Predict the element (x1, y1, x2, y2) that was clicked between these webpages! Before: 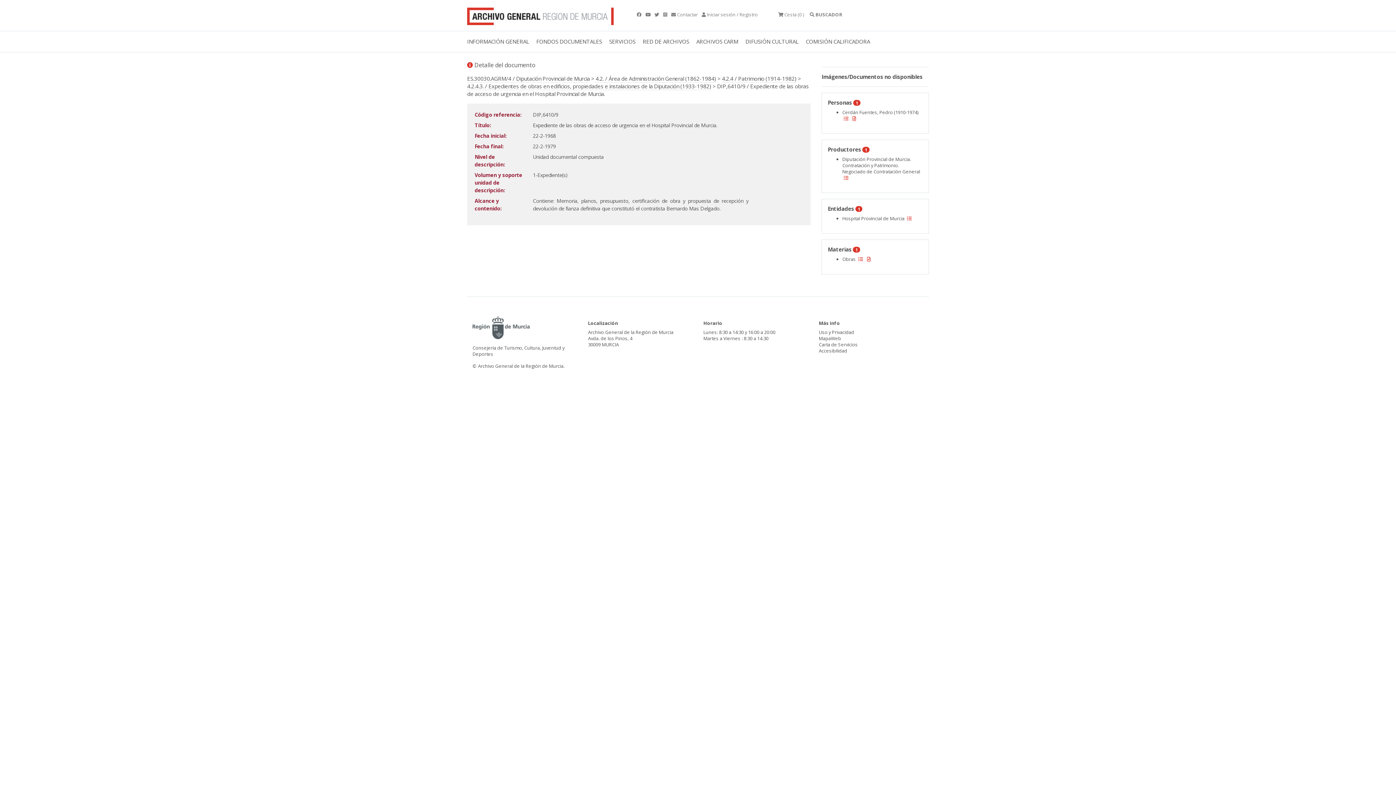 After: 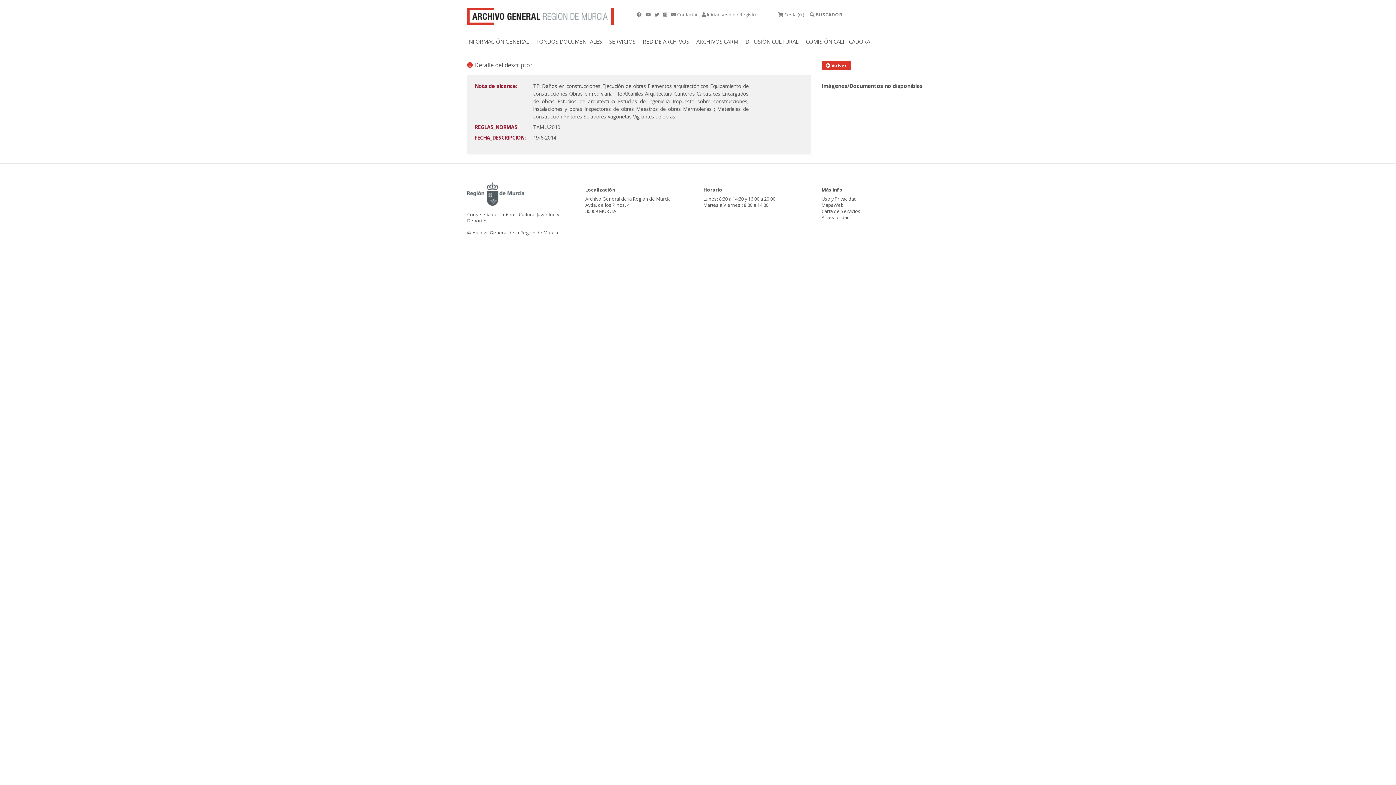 Action: bbox: (865, 255, 872, 262)